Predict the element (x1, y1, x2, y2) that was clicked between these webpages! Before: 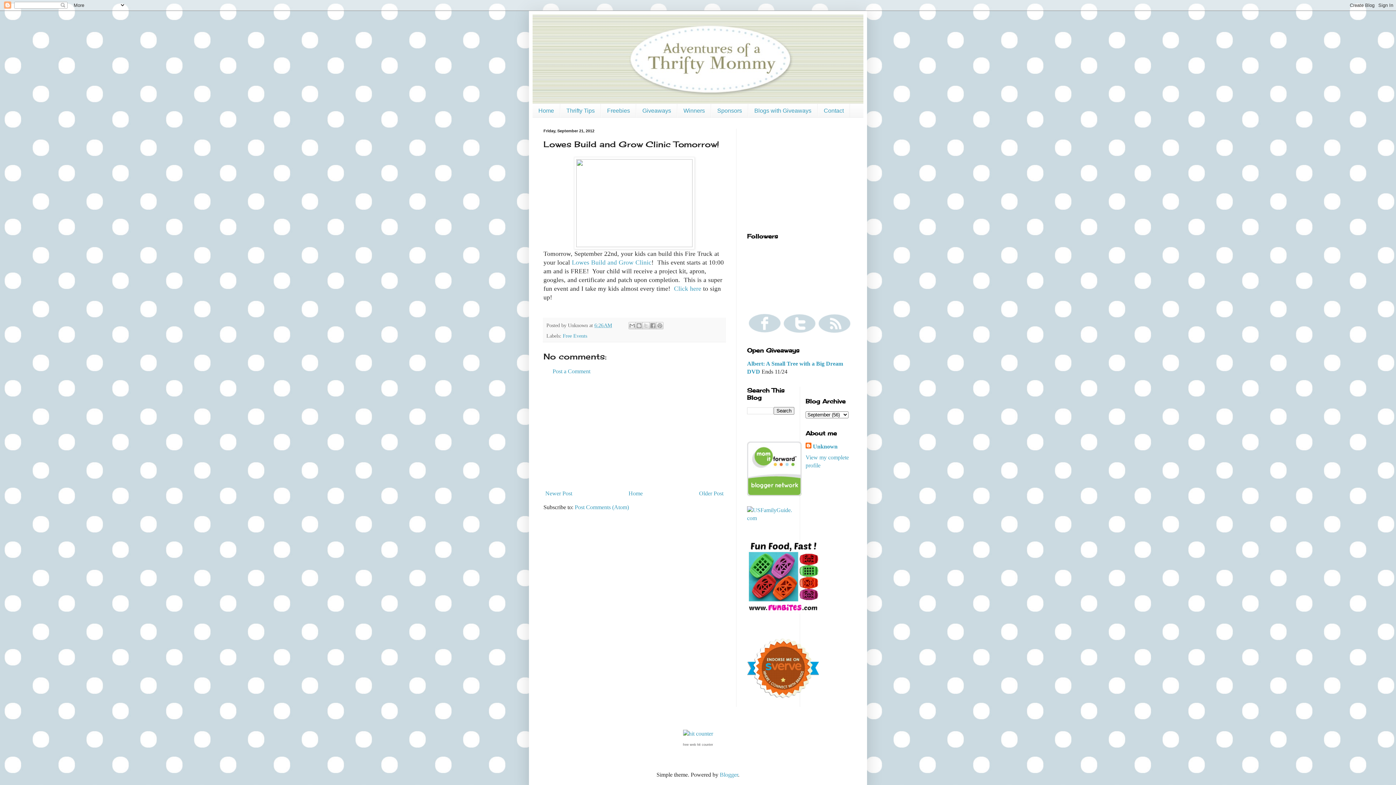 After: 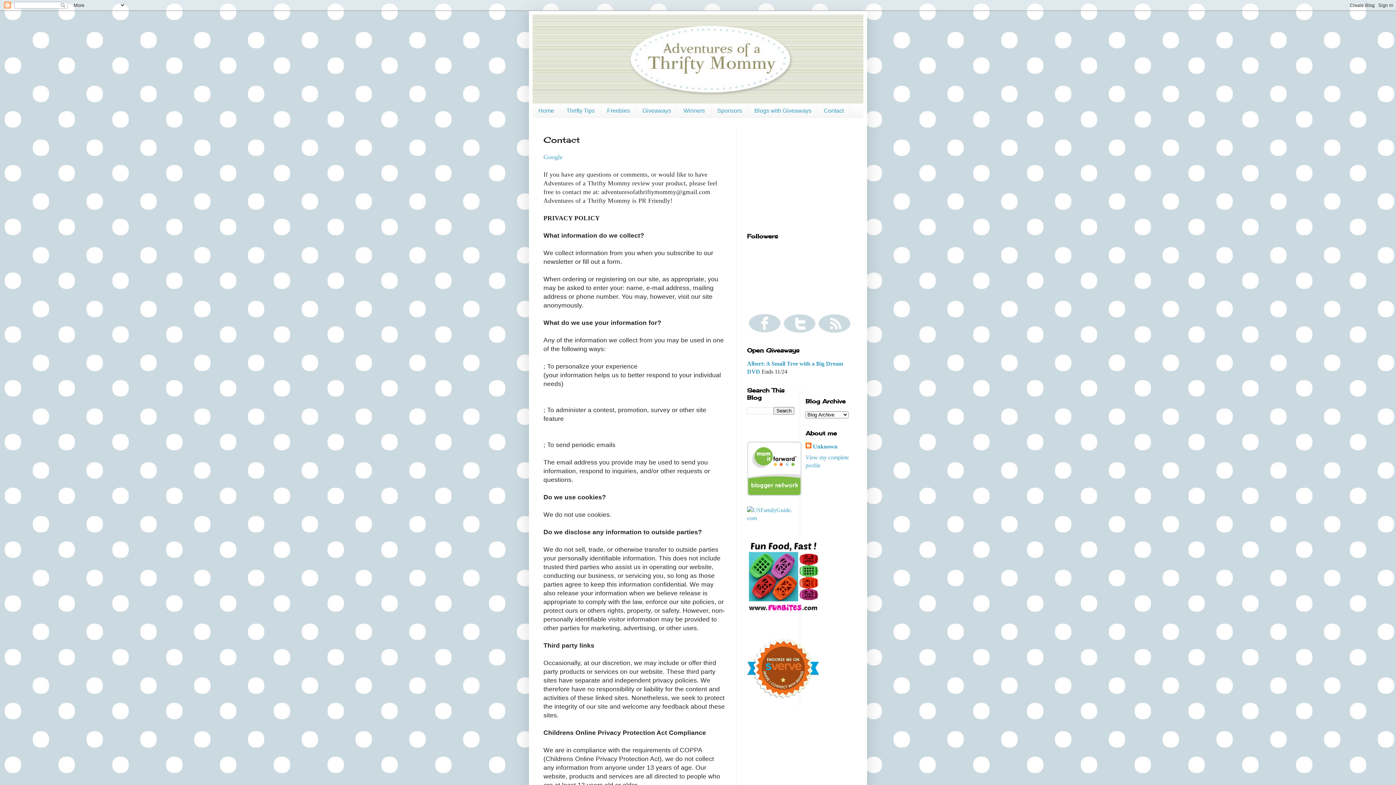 Action: label: Contact bbox: (817, 104, 850, 117)